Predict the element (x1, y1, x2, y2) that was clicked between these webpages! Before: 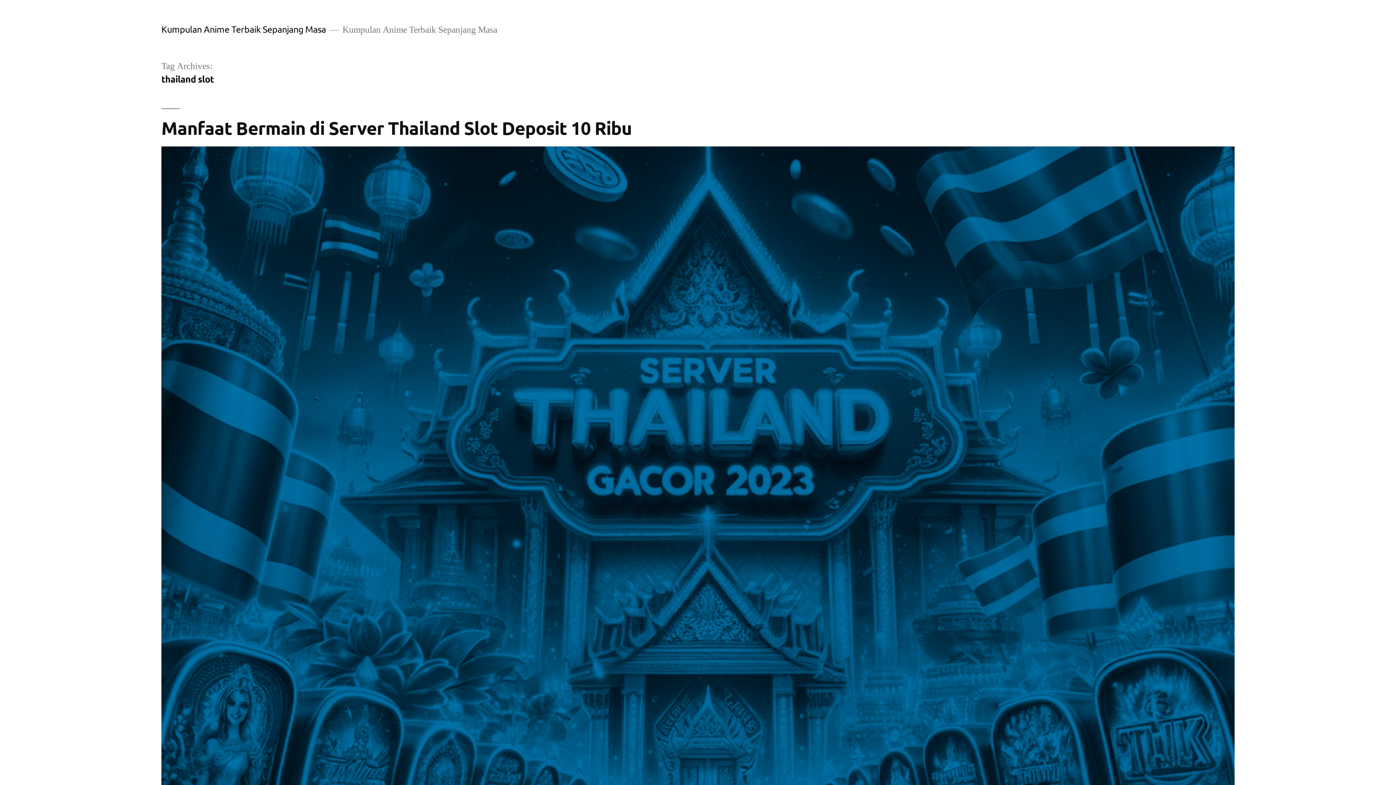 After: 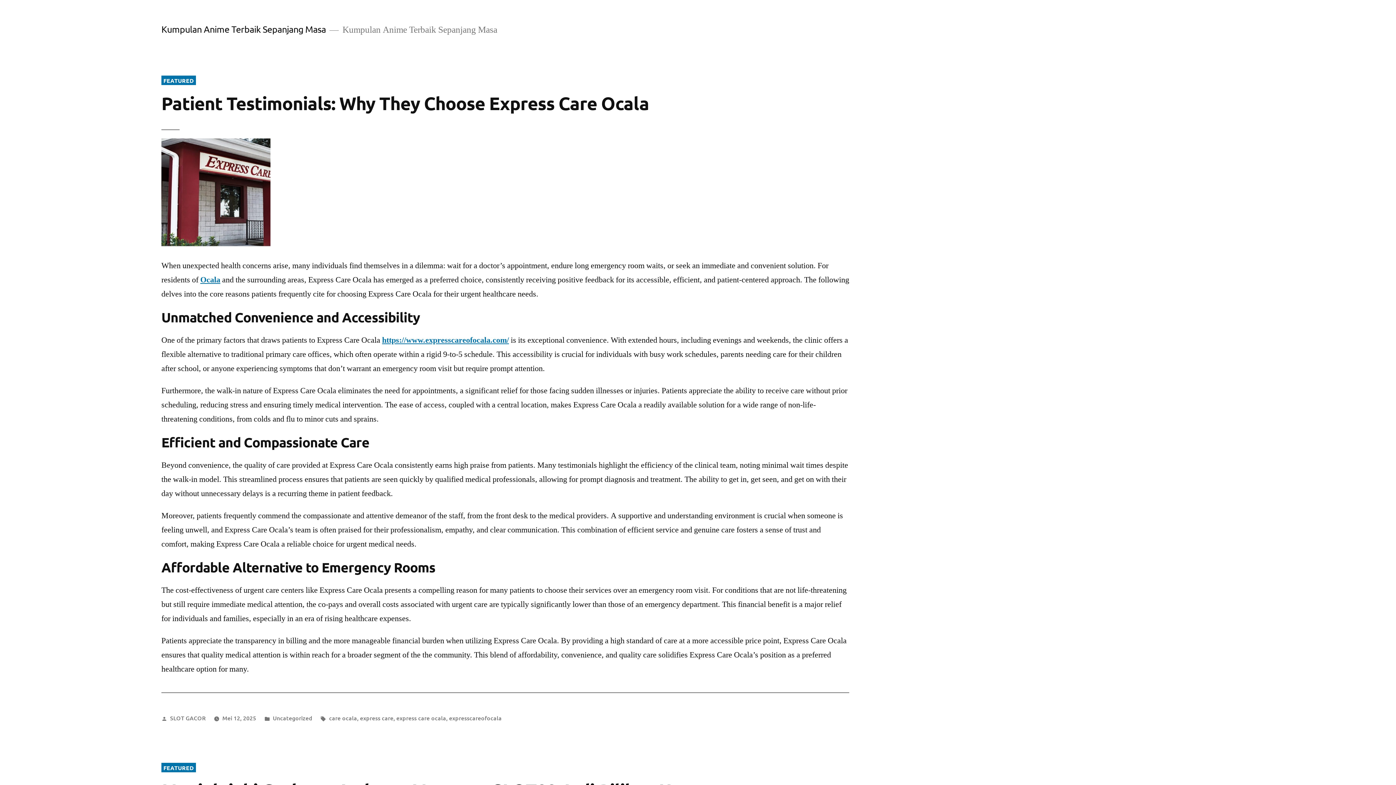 Action: label: Kumpulan Anime Terbaik Sepanjang Masa bbox: (161, 23, 326, 34)